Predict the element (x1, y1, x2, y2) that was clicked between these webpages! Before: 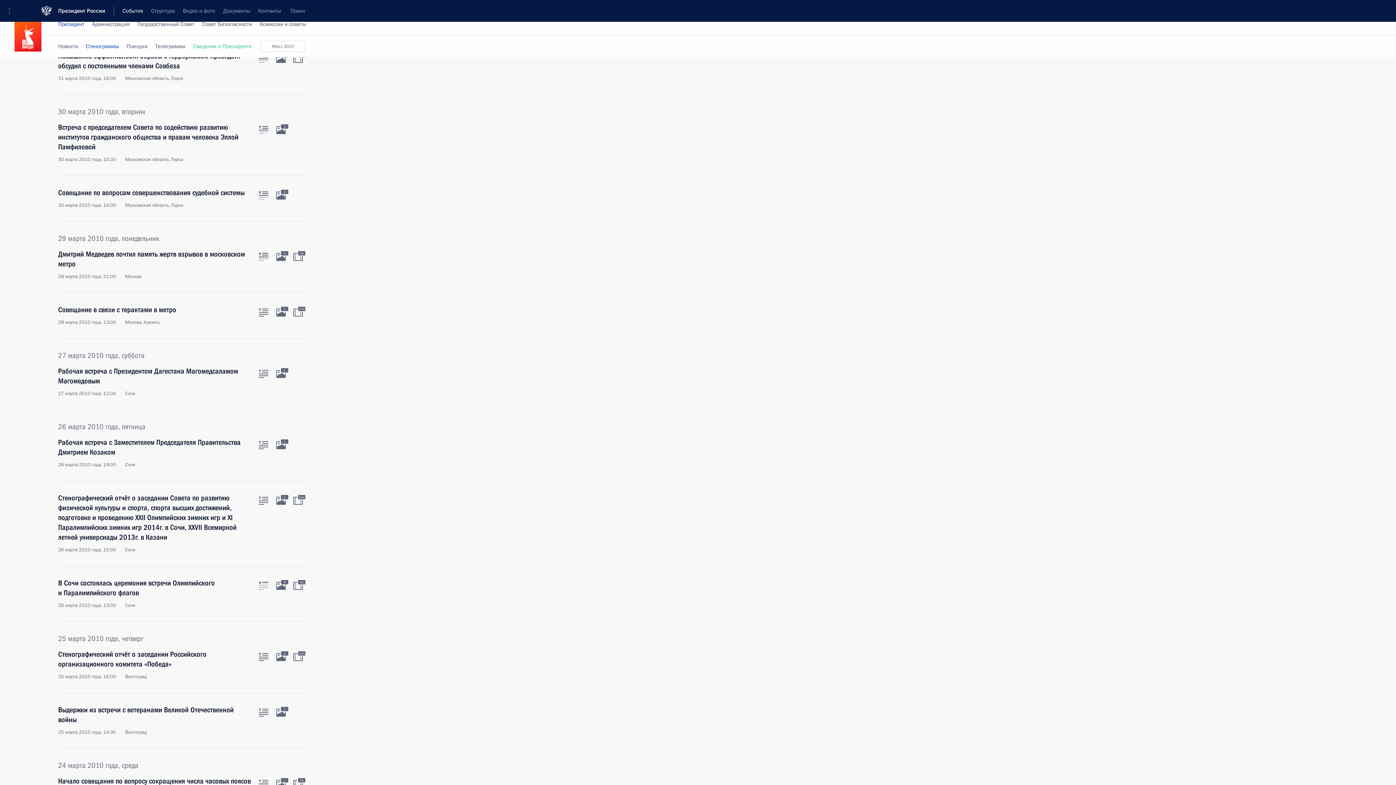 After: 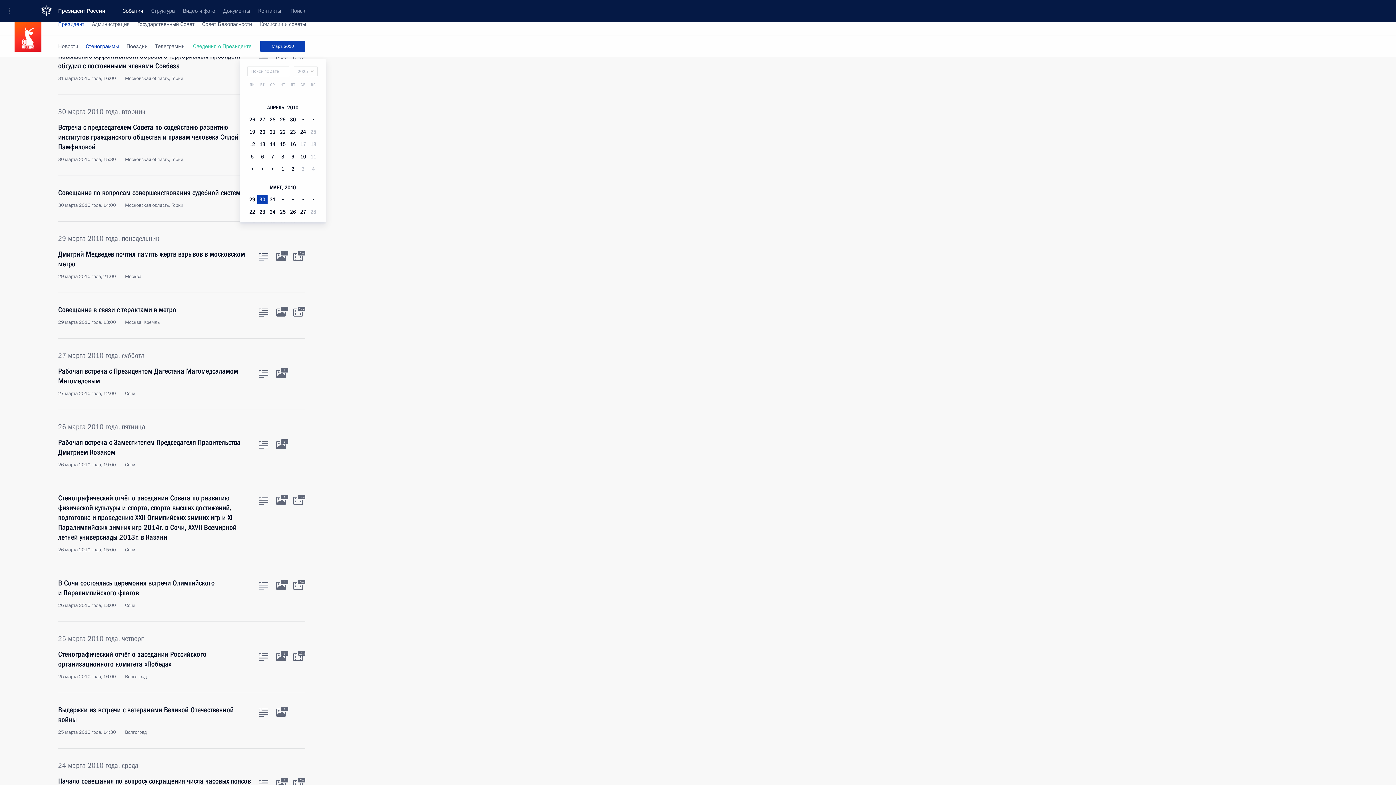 Action: bbox: (260, 40, 305, 51) label: Март, 2010